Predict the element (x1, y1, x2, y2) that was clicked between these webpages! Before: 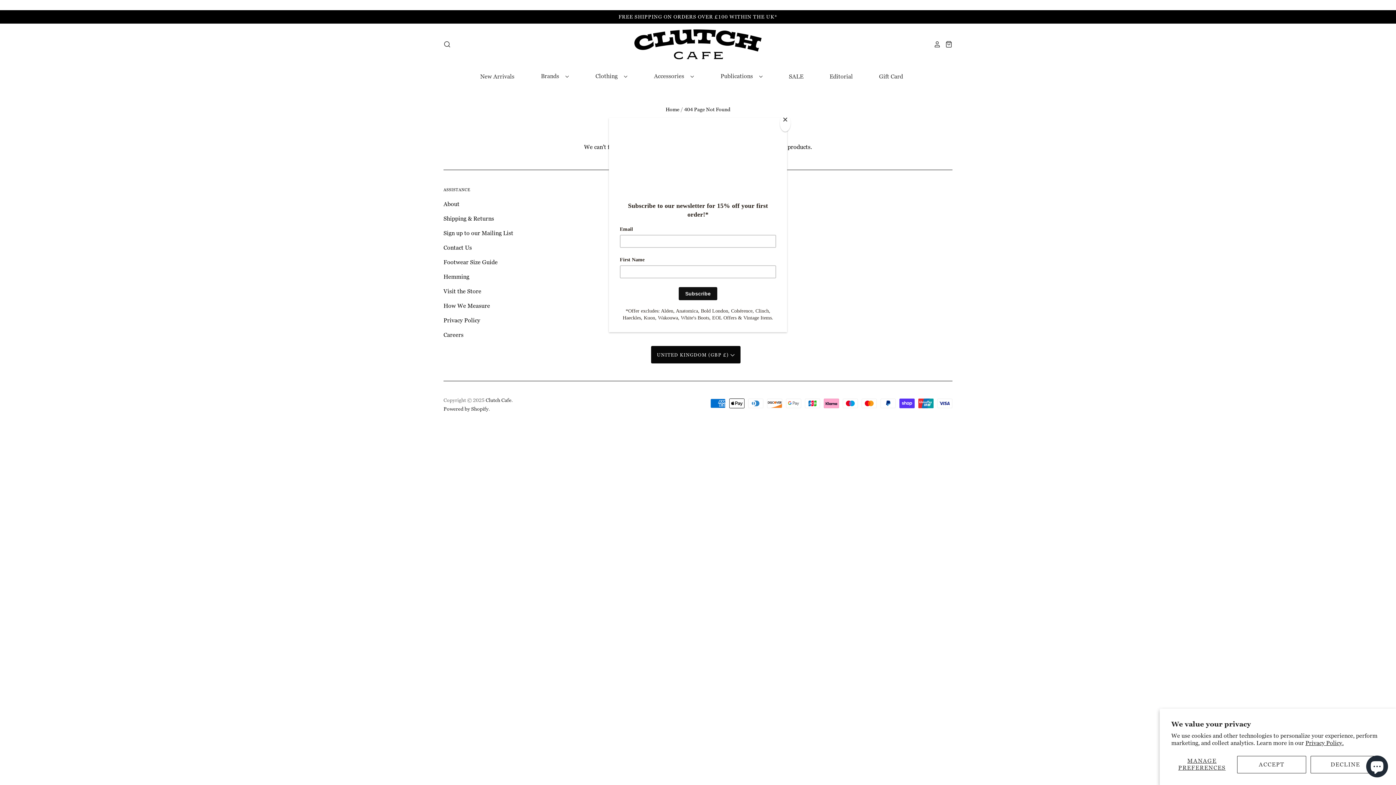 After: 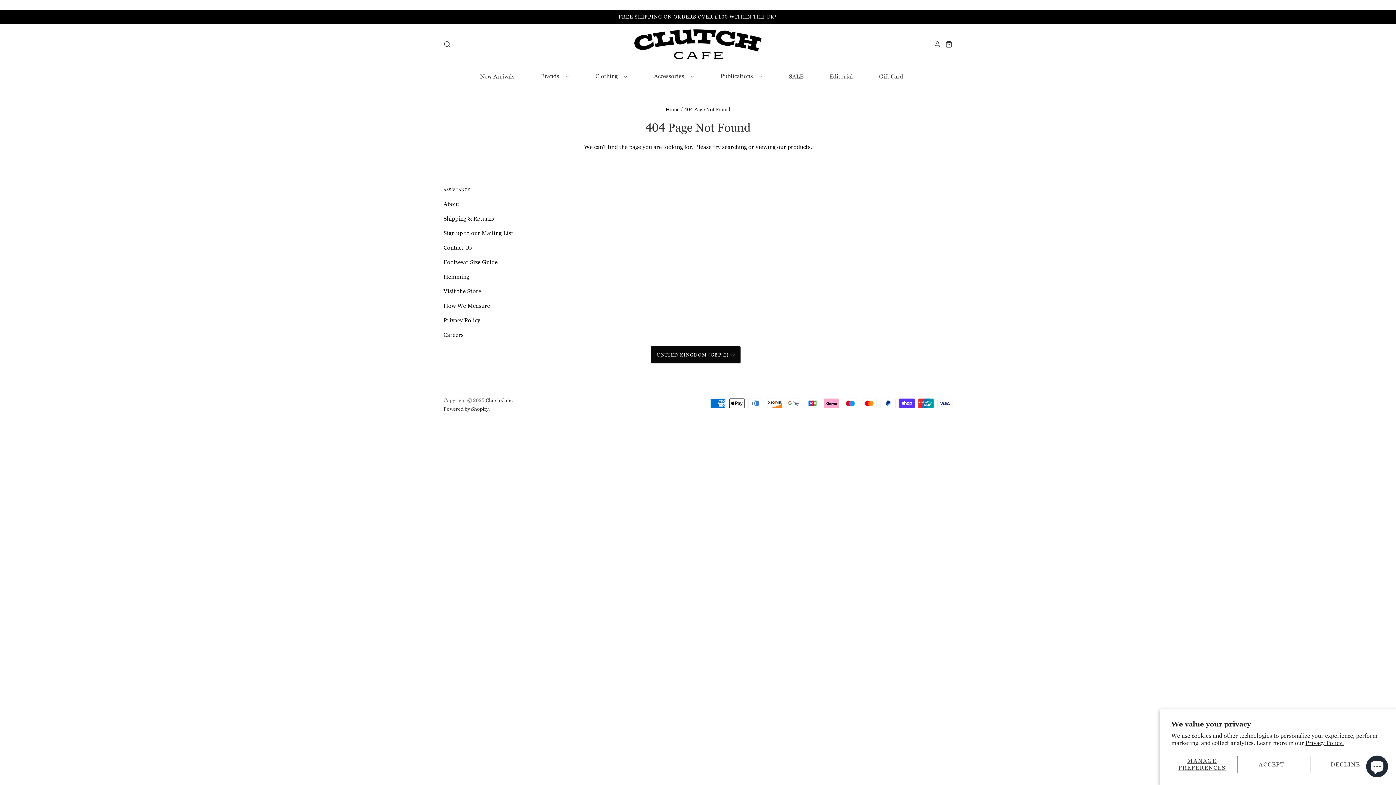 Action: label: Close bbox: (780, 114, 790, 131)